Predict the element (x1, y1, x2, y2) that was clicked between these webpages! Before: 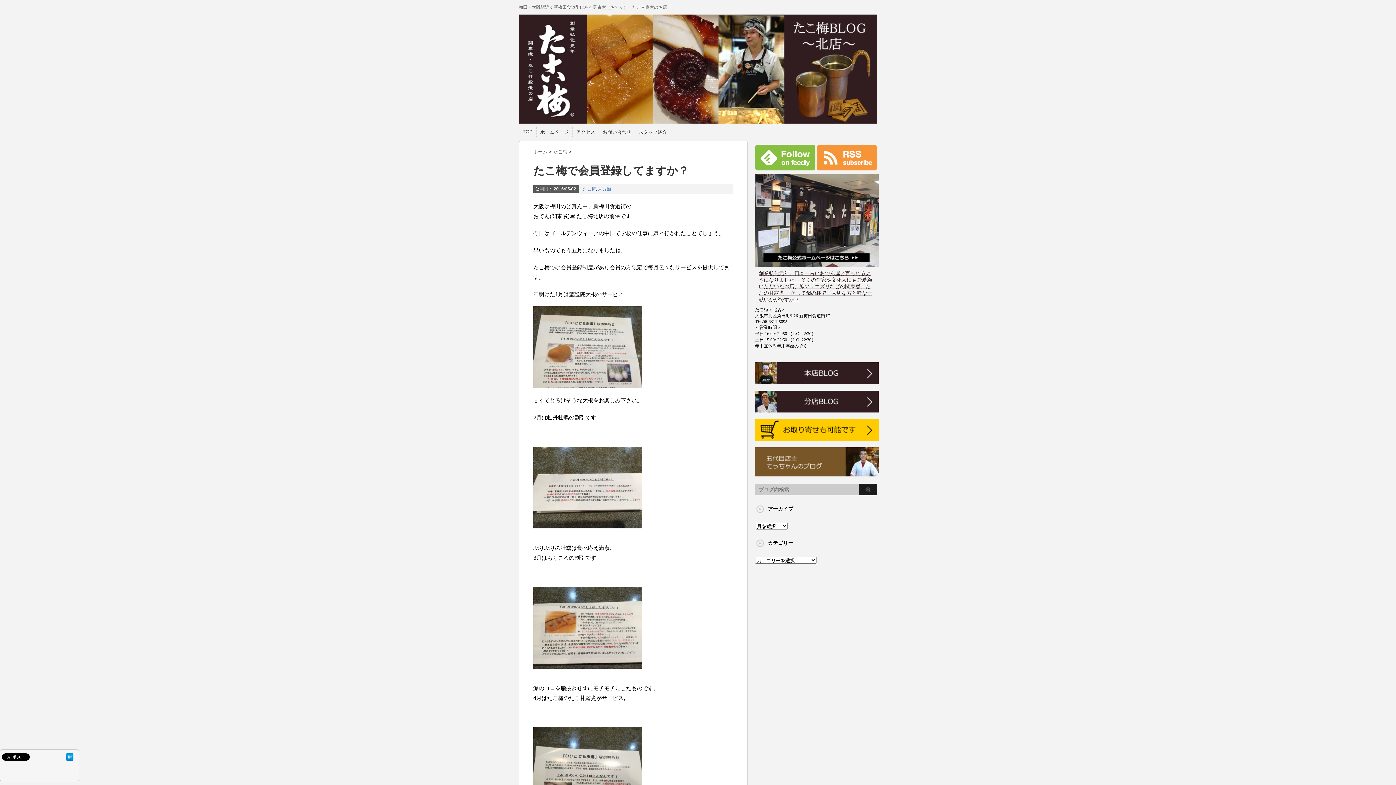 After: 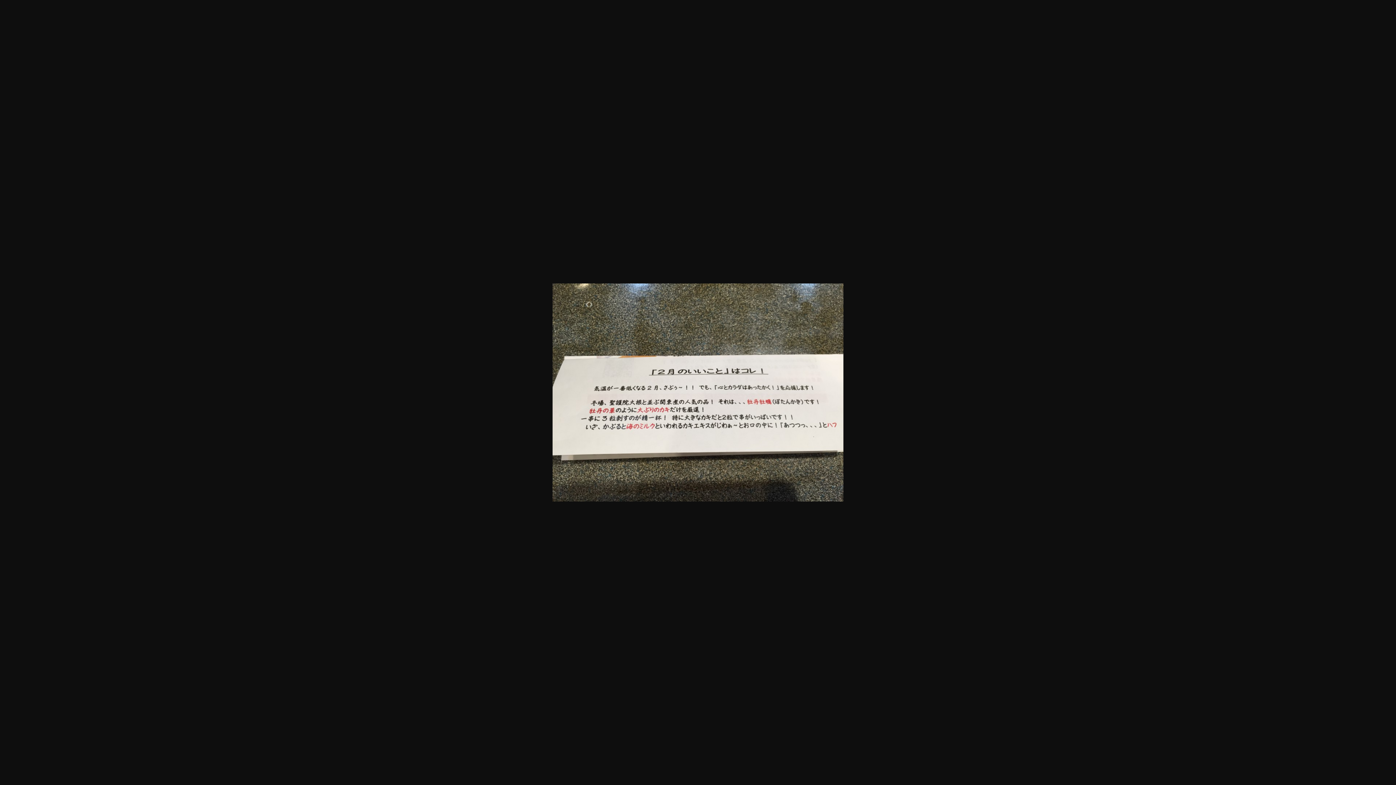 Action: bbox: (533, 528, 642, 534)